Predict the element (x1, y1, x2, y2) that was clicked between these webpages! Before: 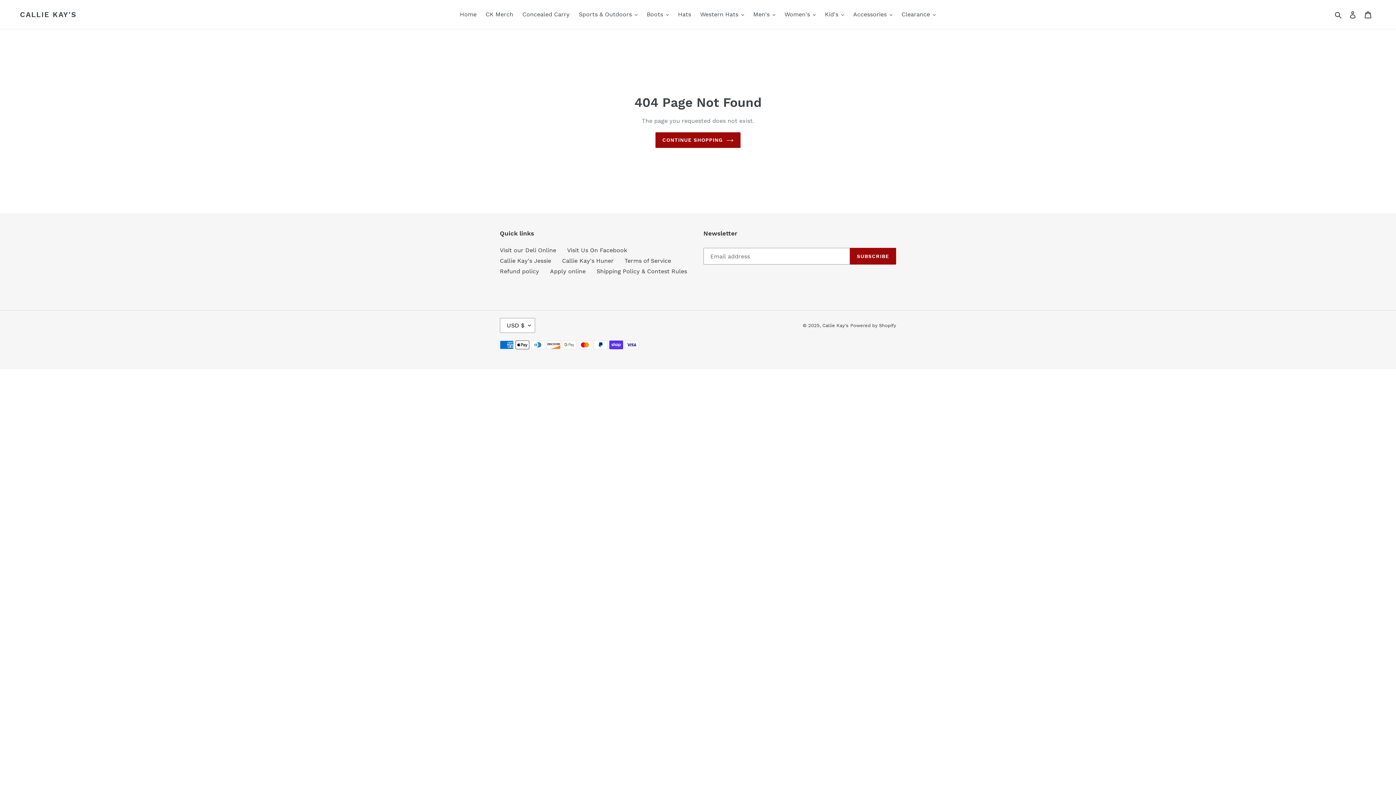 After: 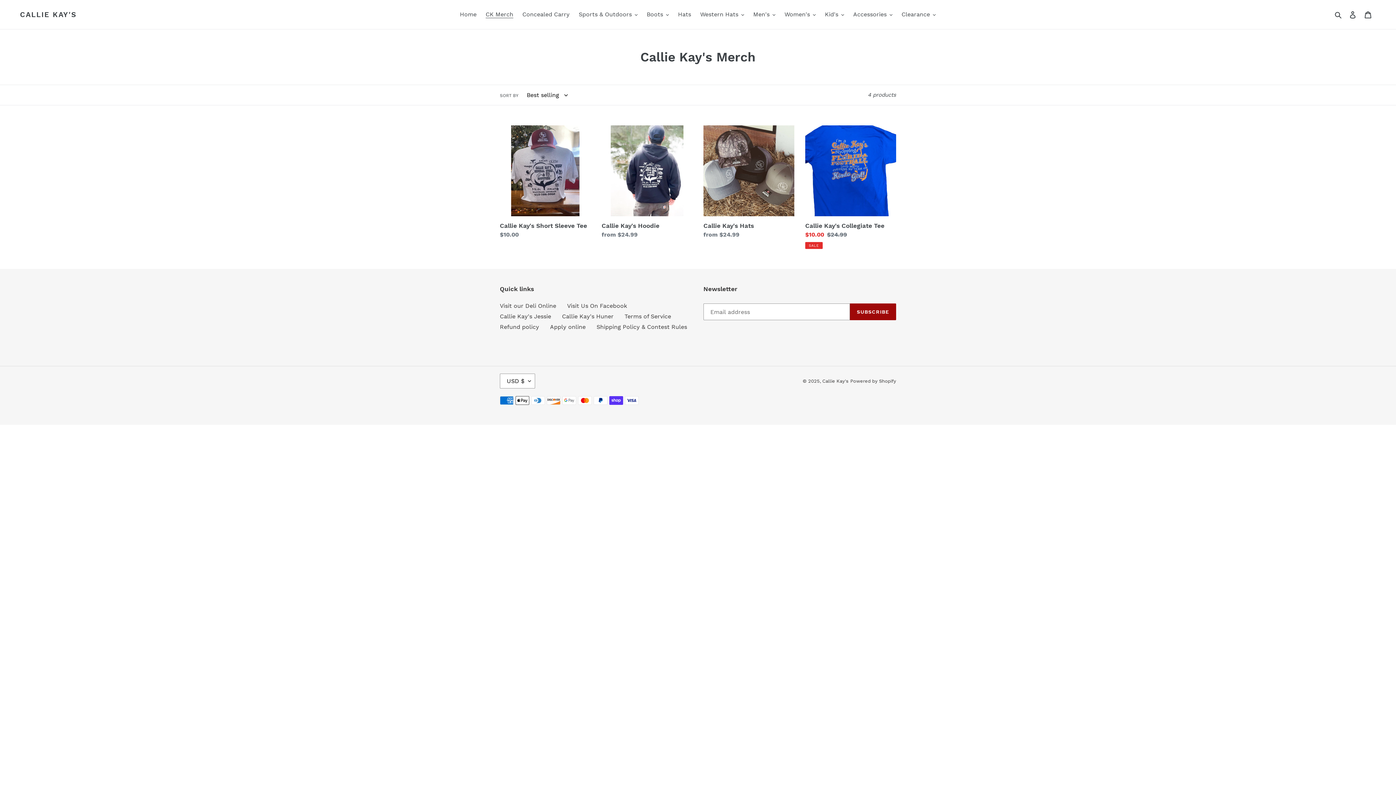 Action: label: CK Merch bbox: (482, 9, 517, 20)